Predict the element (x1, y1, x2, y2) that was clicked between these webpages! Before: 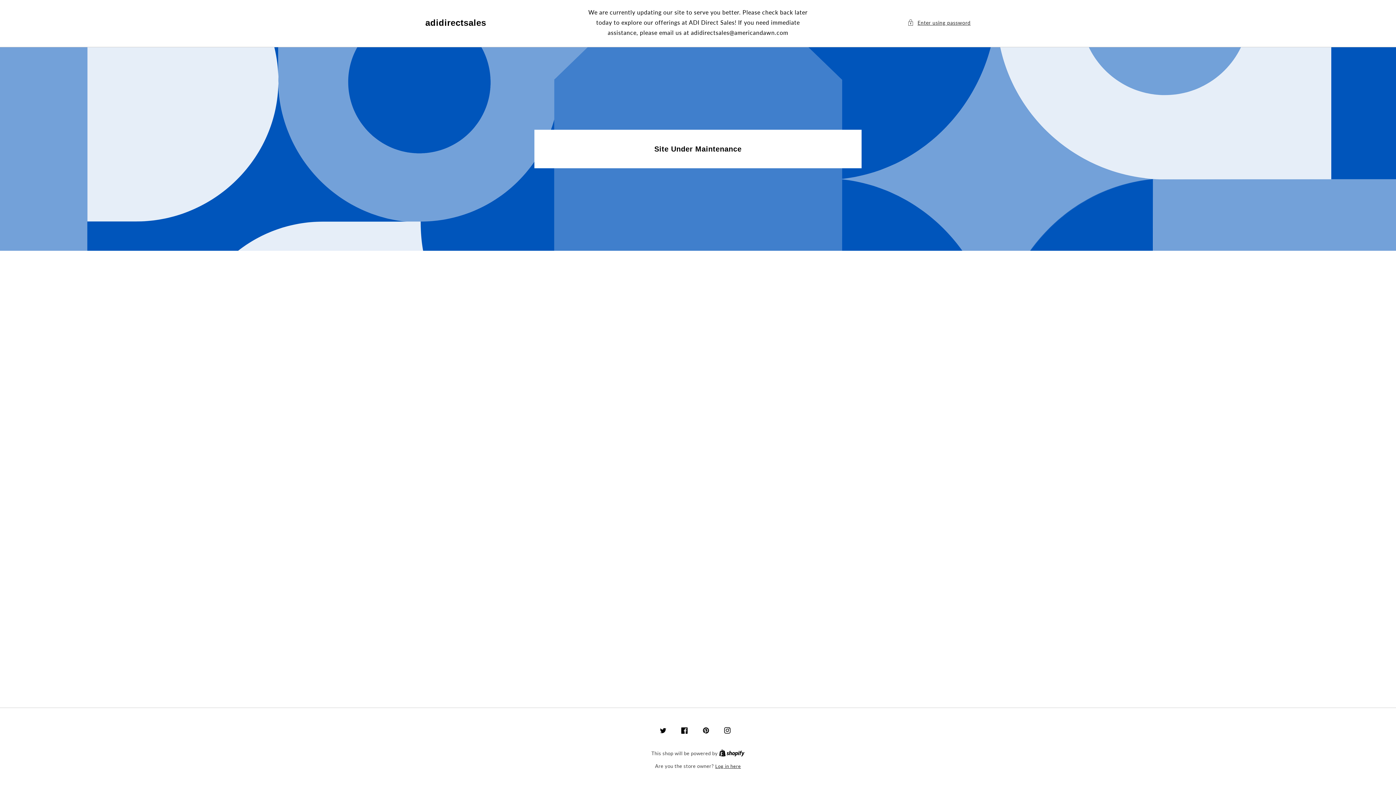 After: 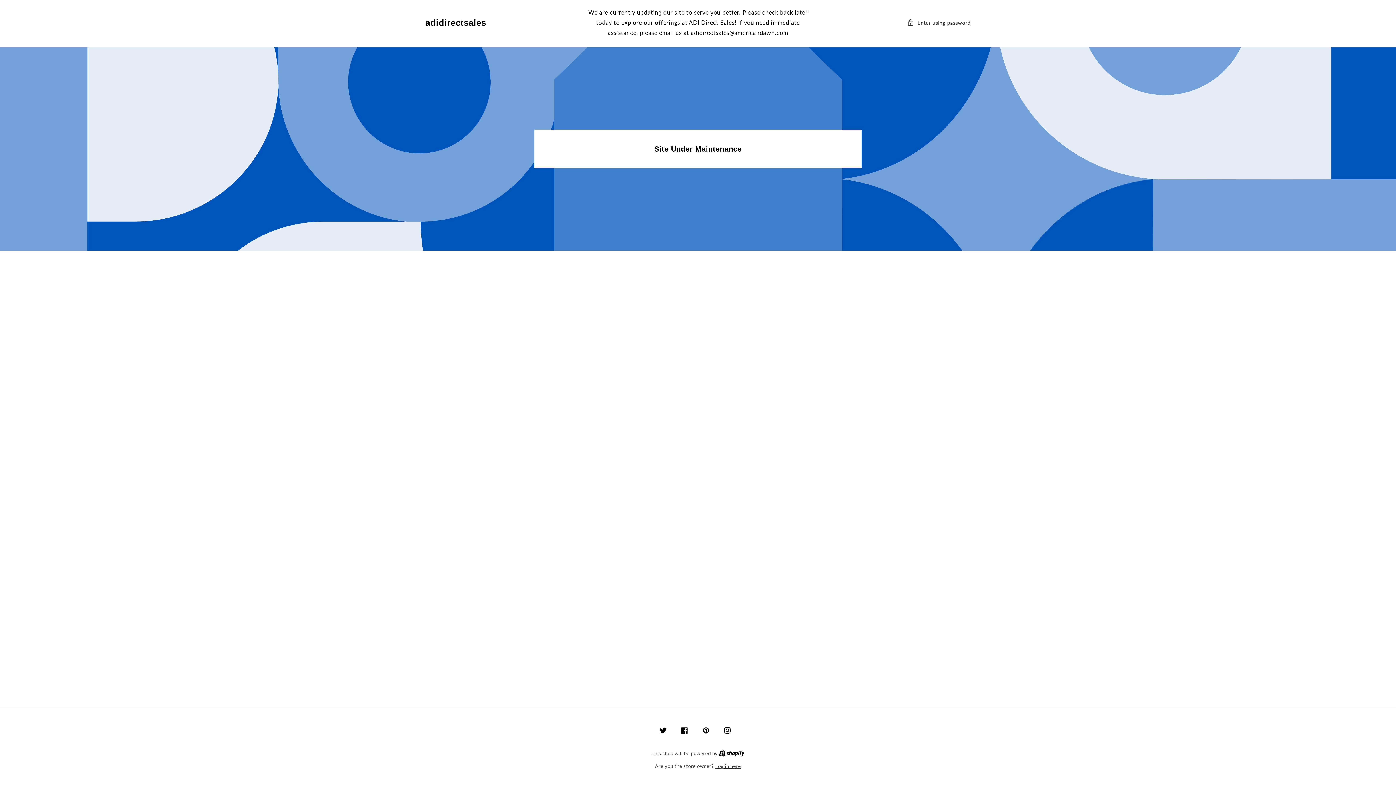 Action: bbox: (655, 722, 671, 738) label: Twitter